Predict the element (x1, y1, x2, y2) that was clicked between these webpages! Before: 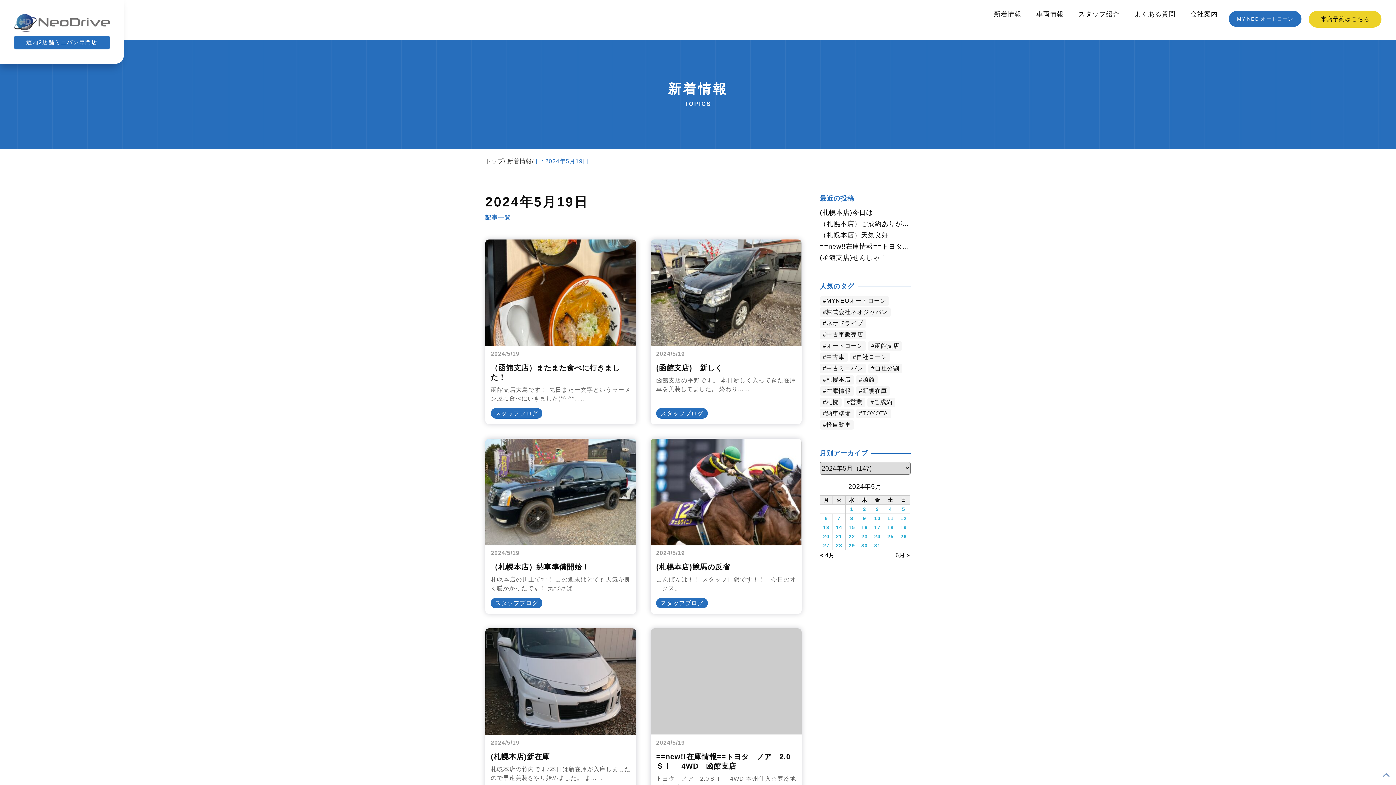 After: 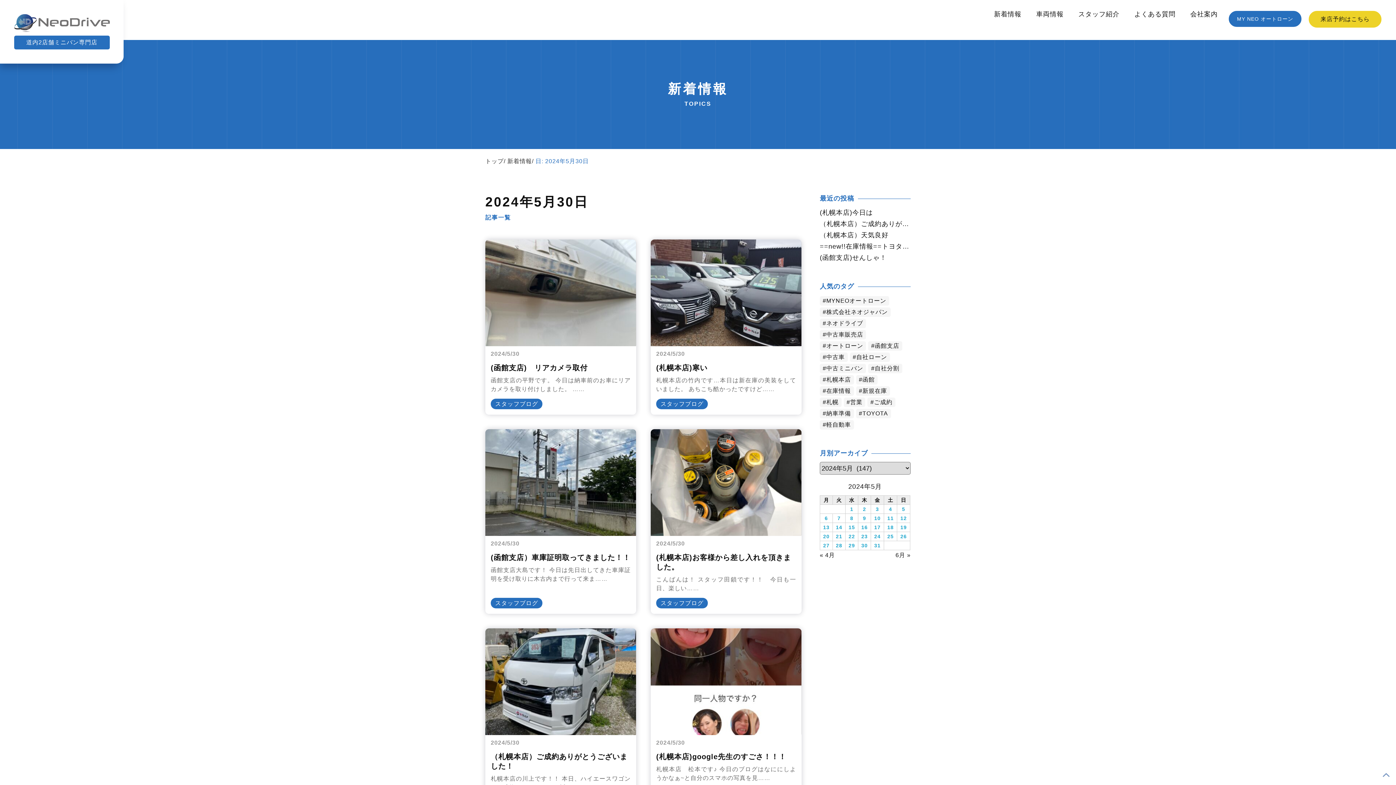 Action: bbox: (861, 542, 868, 548) label: 2024年5月30日 に投稿を公開